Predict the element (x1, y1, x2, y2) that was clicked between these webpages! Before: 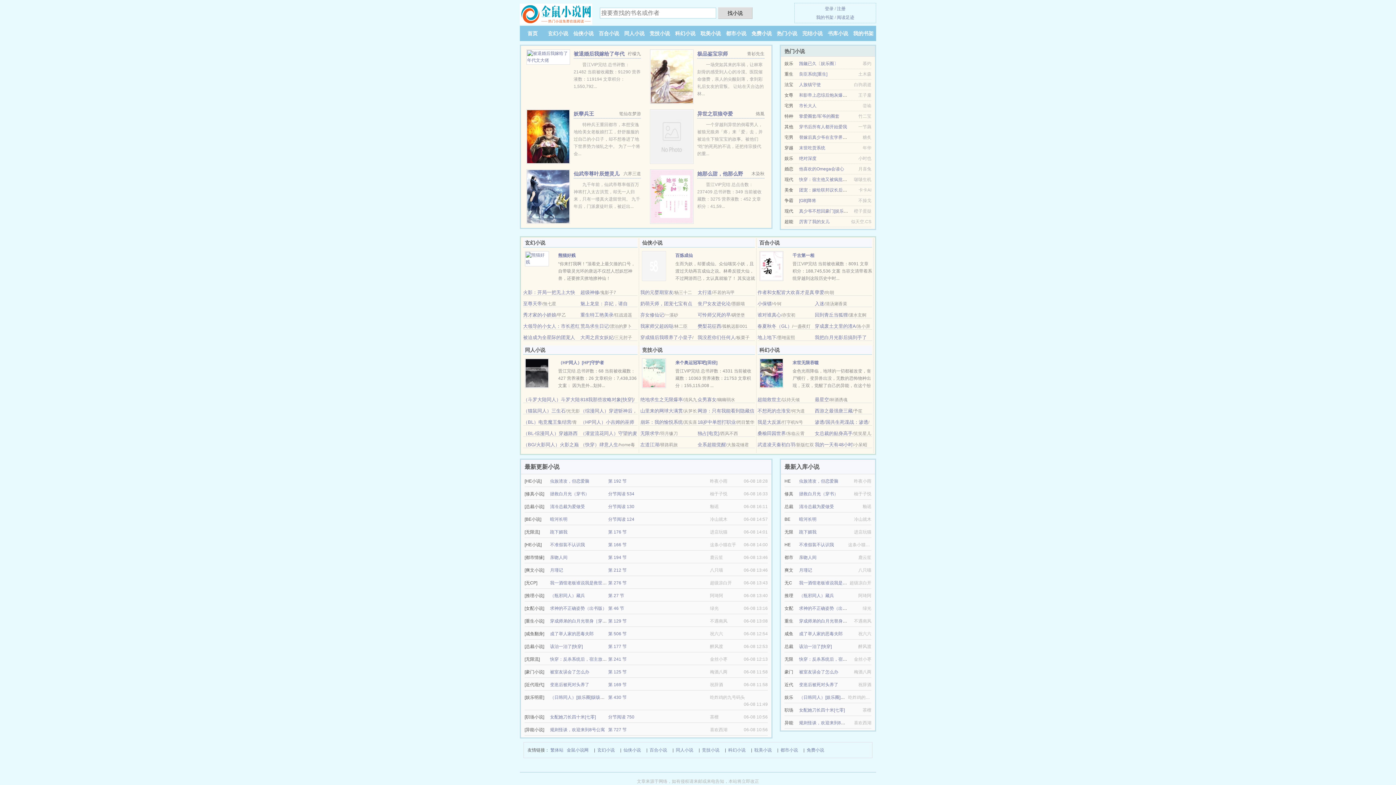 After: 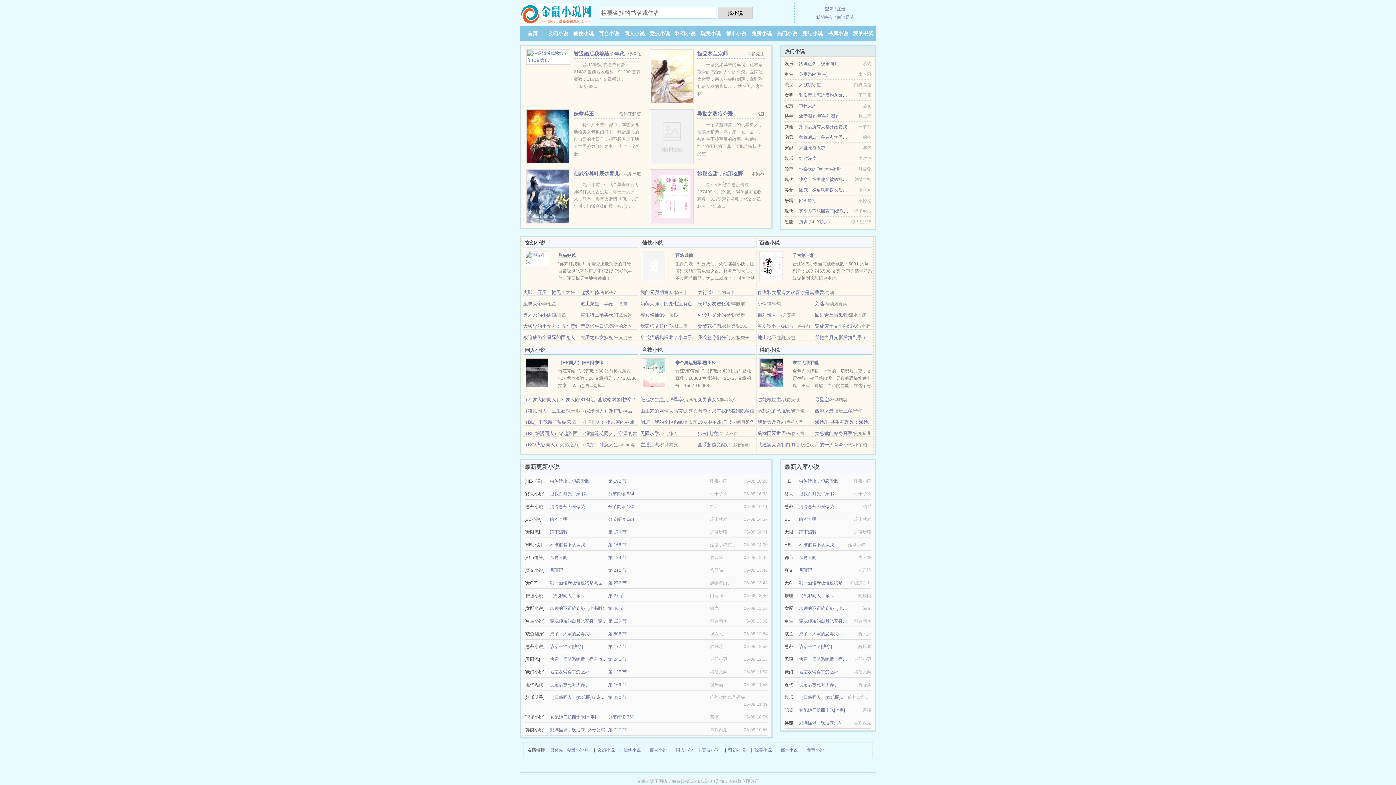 Action: label: 我一酒馆老板谁说我是救世主[全息] bbox: (799, 580, 866, 585)